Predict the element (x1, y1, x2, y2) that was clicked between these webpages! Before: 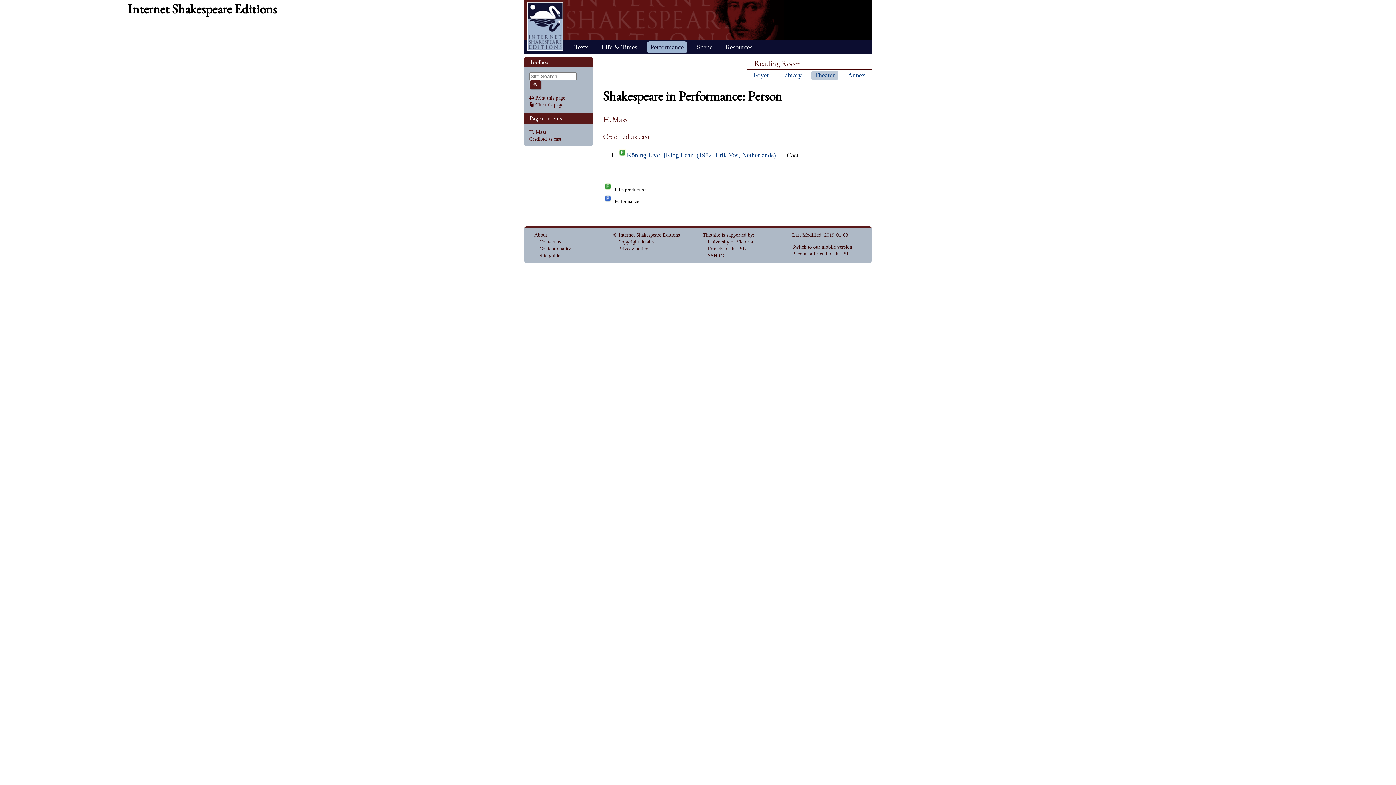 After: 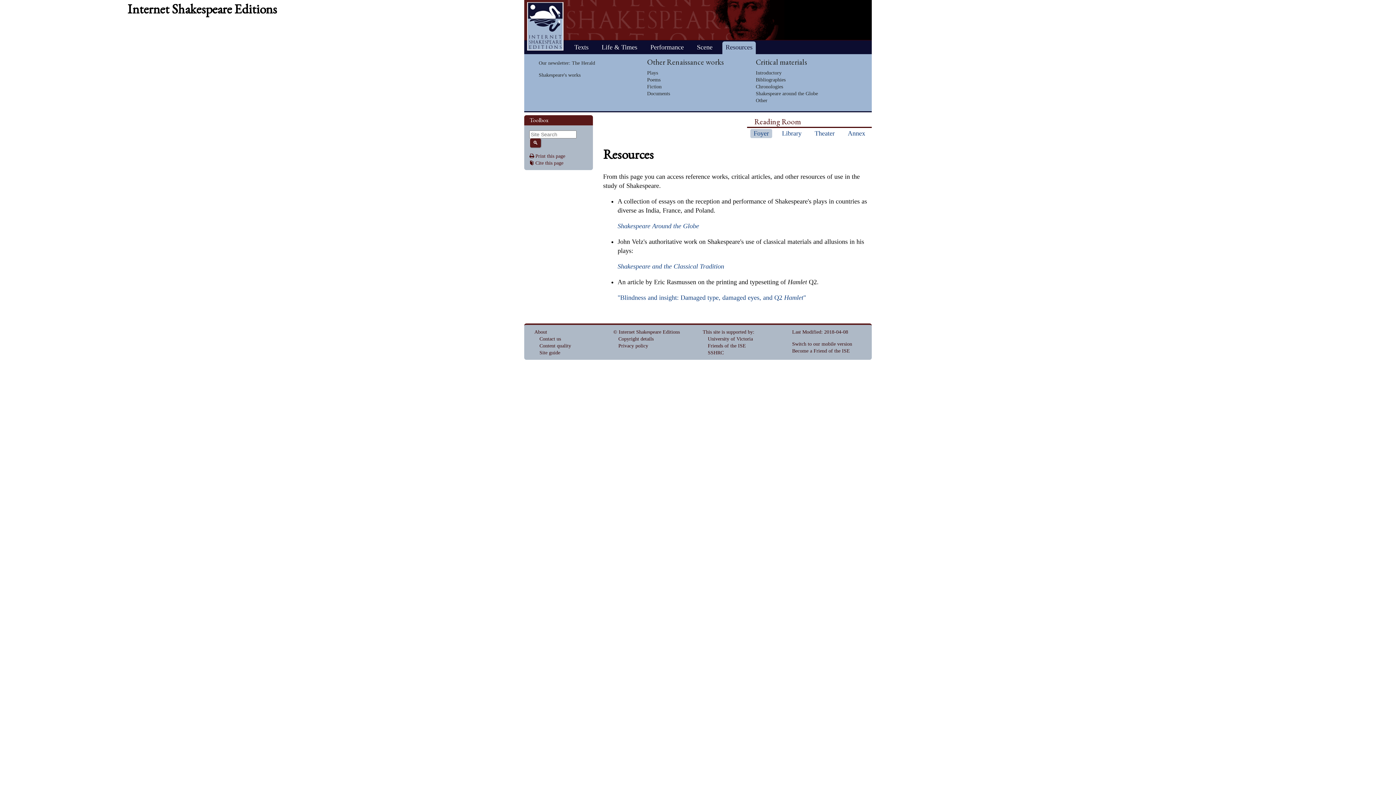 Action: label: Resources bbox: (722, 41, 756, 53)